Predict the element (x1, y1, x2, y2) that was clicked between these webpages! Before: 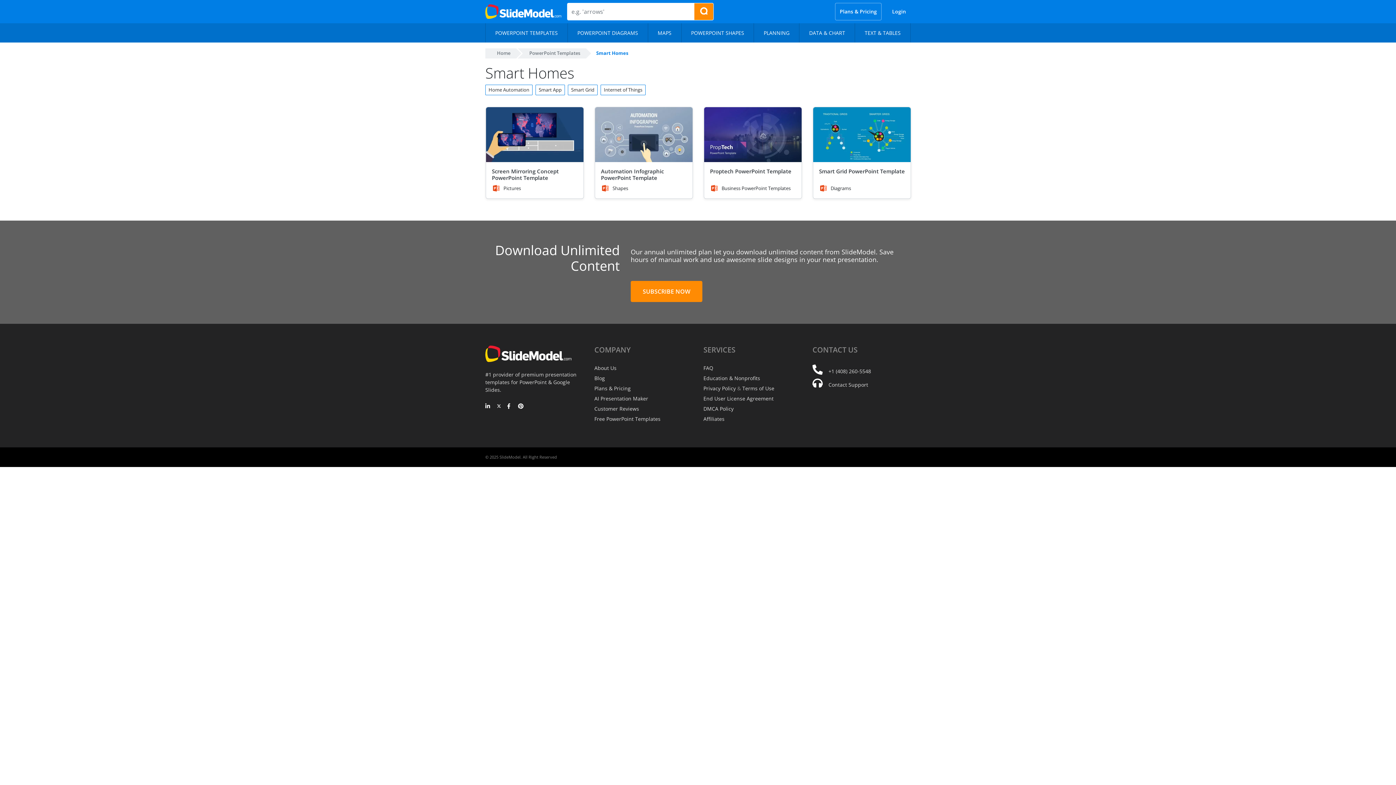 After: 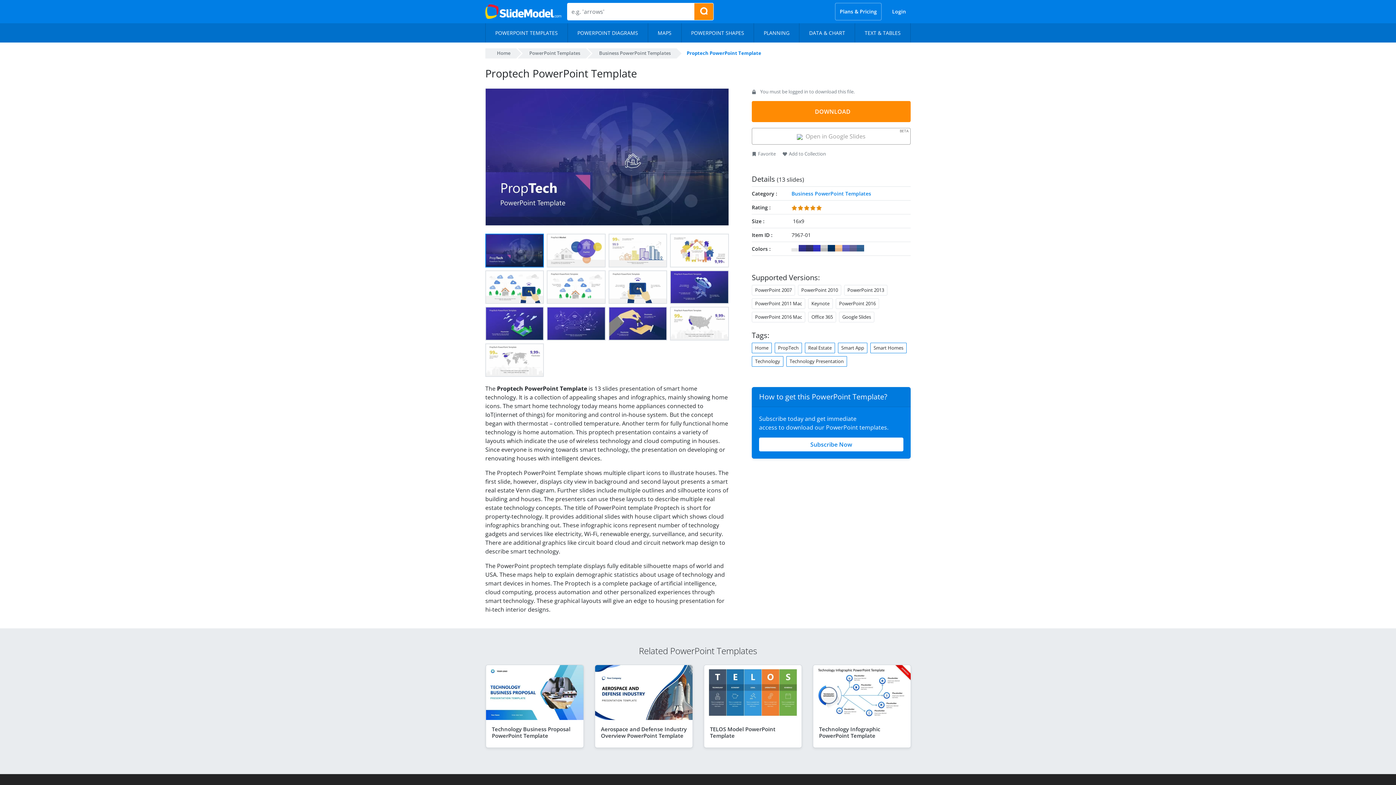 Action: bbox: (704, 107, 801, 162) label: Proptech PowerPoint Template